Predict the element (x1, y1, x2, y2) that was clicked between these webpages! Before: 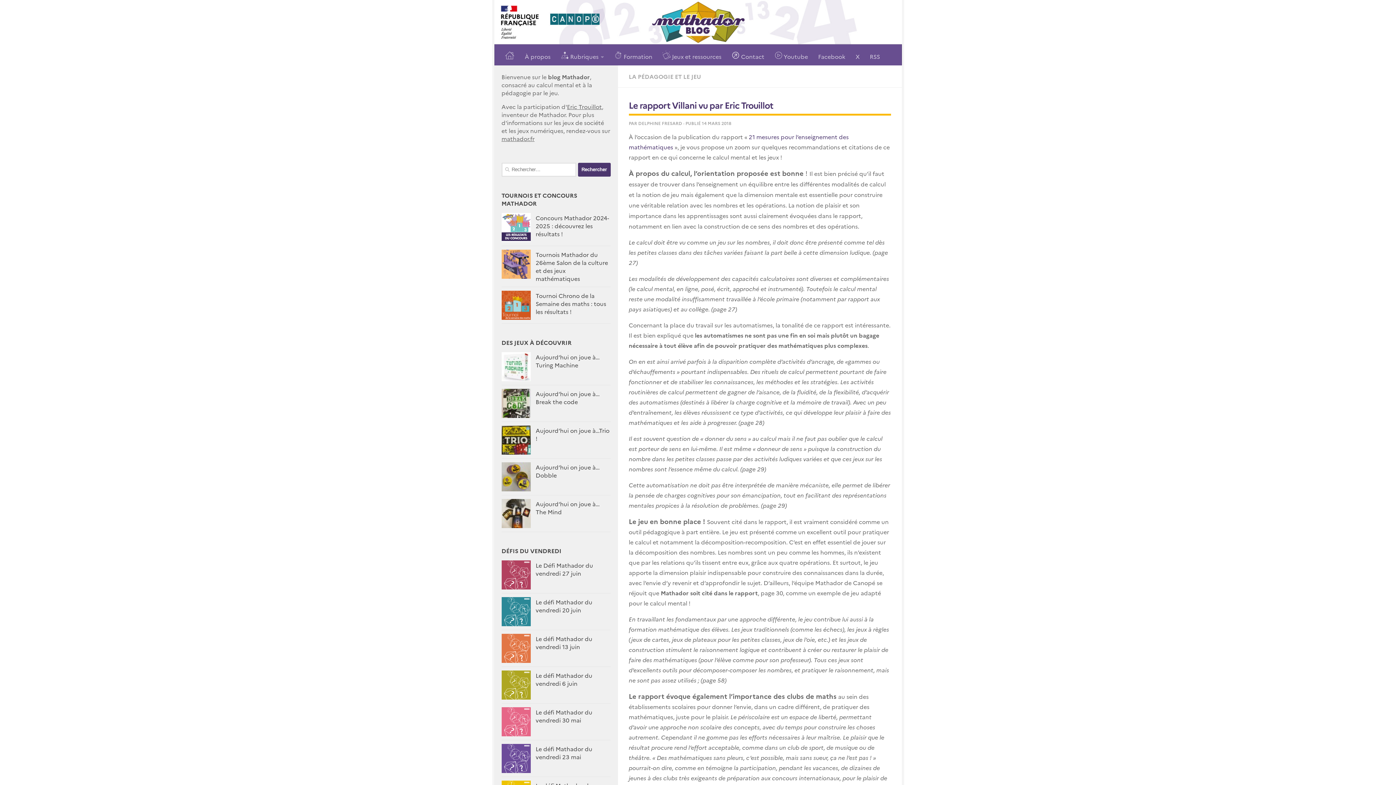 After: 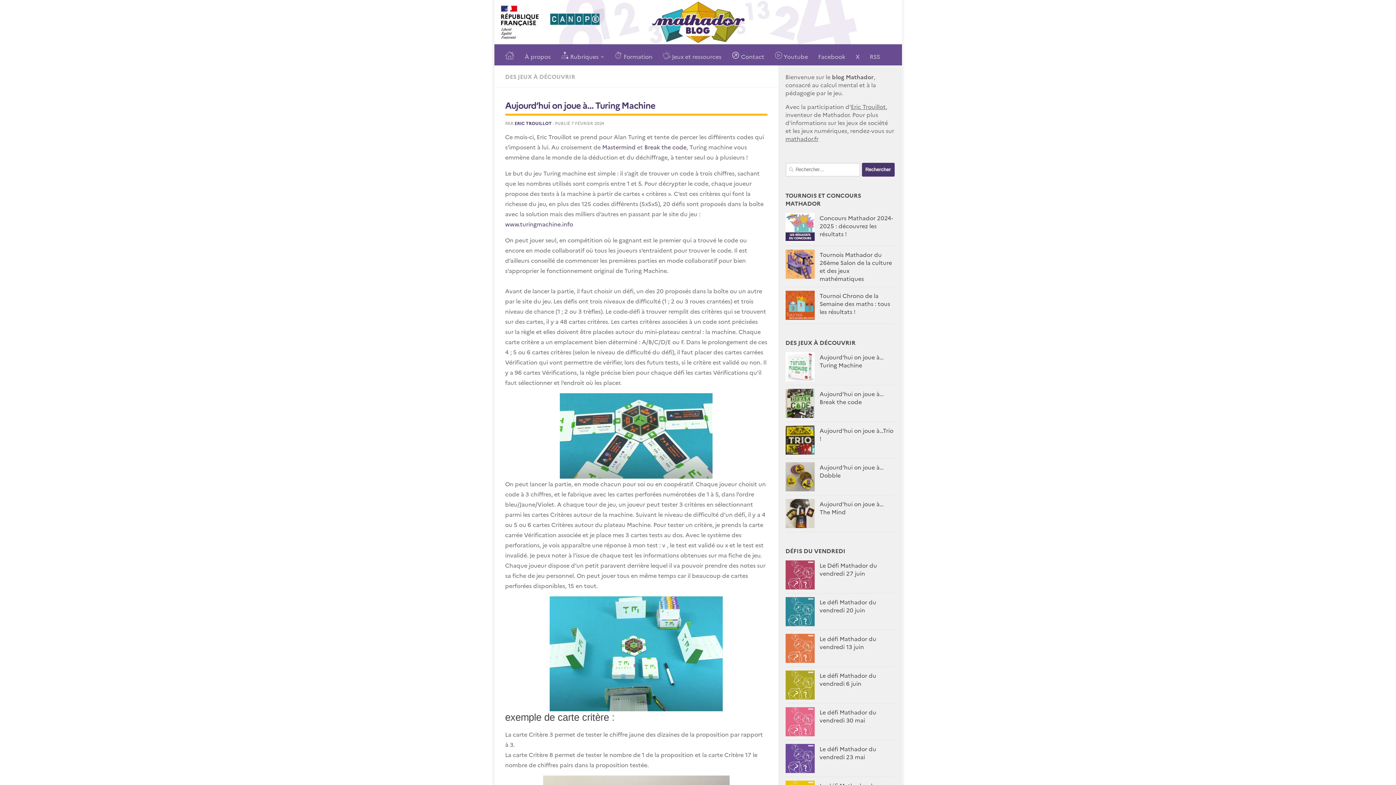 Action: bbox: (501, 352, 530, 381)